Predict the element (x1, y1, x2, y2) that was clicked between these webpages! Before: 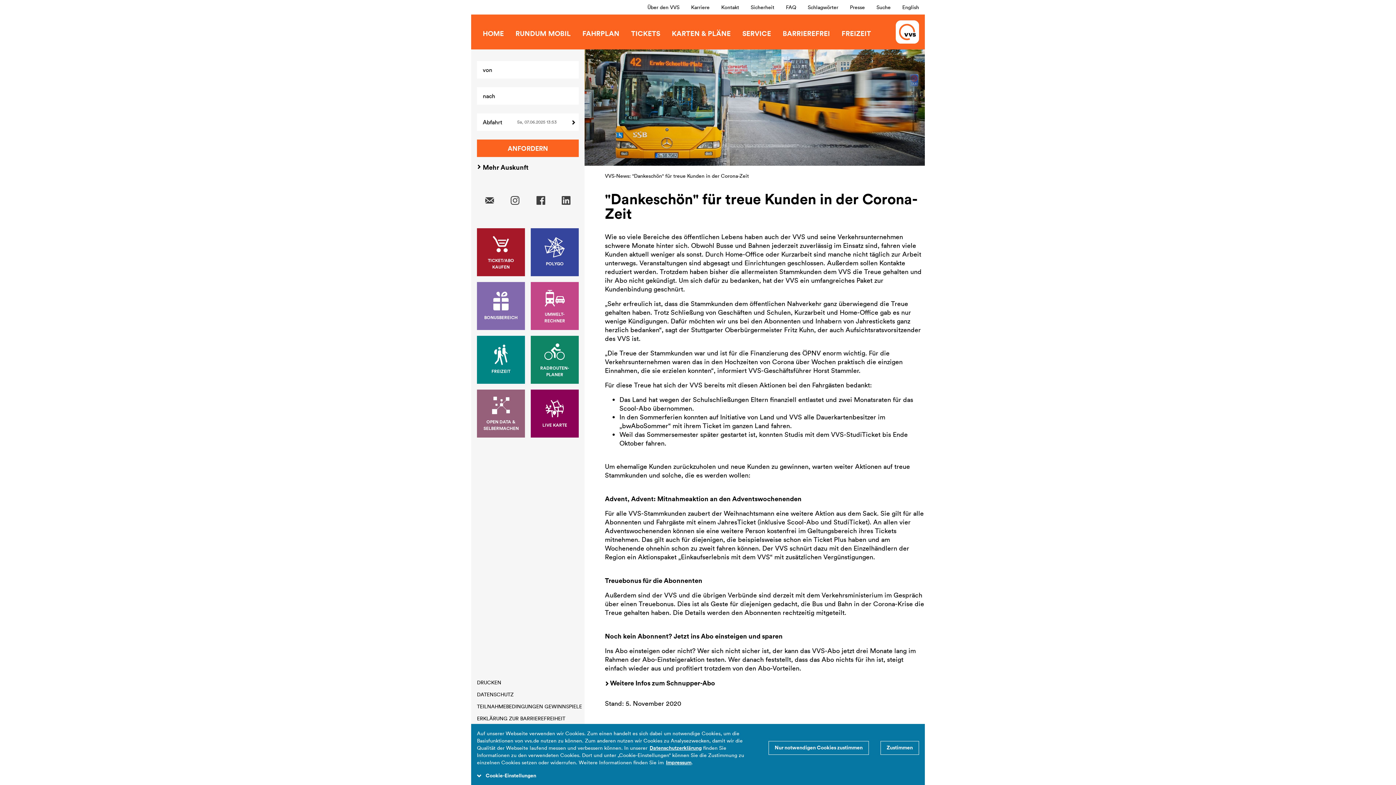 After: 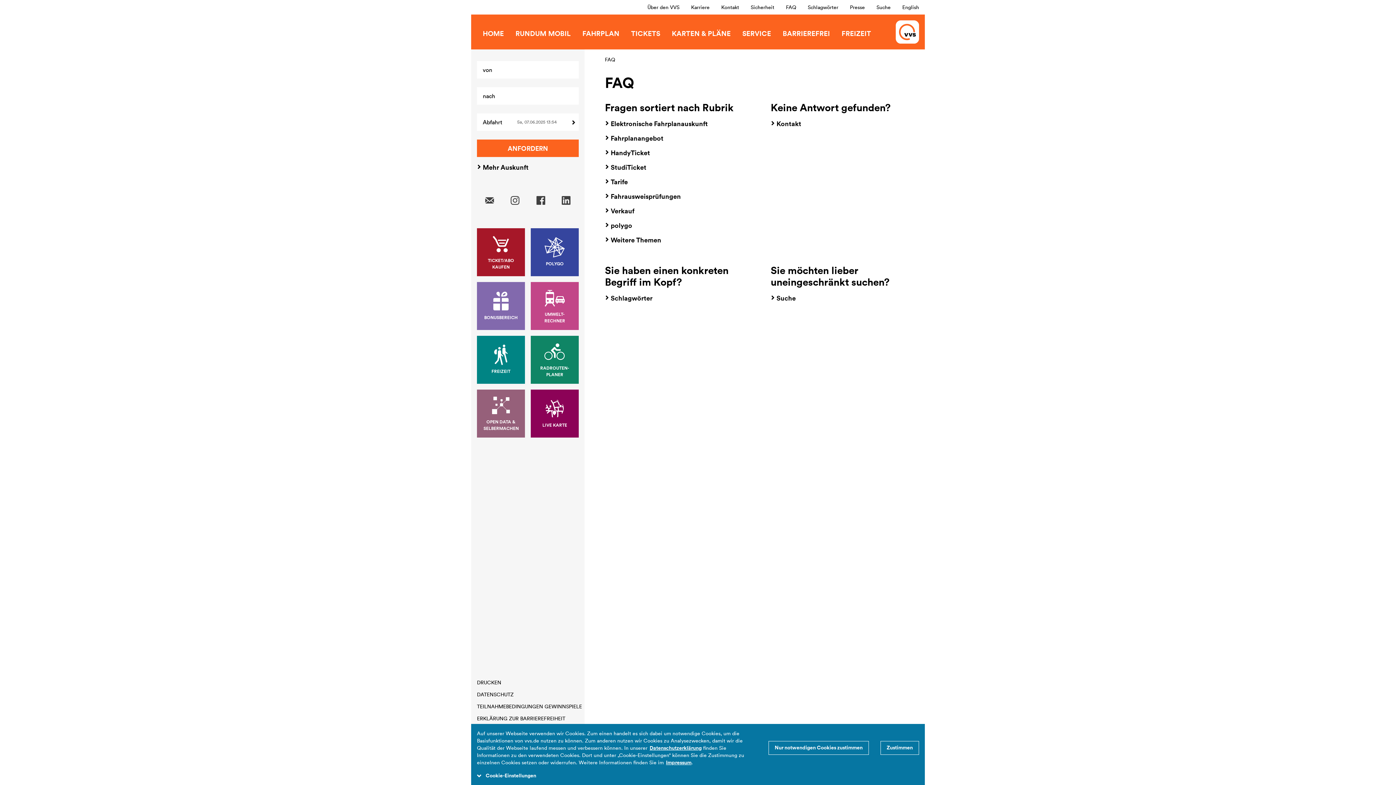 Action: bbox: (786, 4, 796, 10) label: FAQ